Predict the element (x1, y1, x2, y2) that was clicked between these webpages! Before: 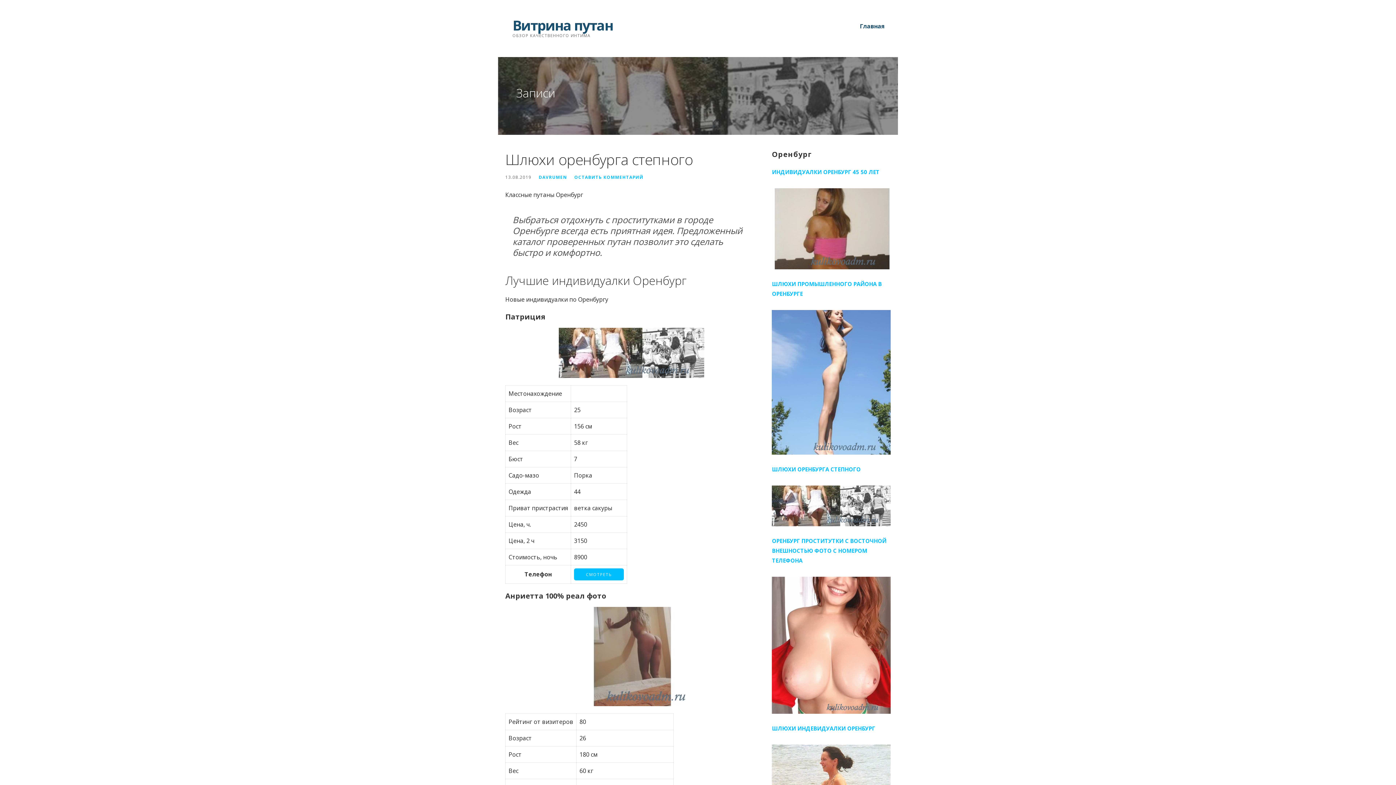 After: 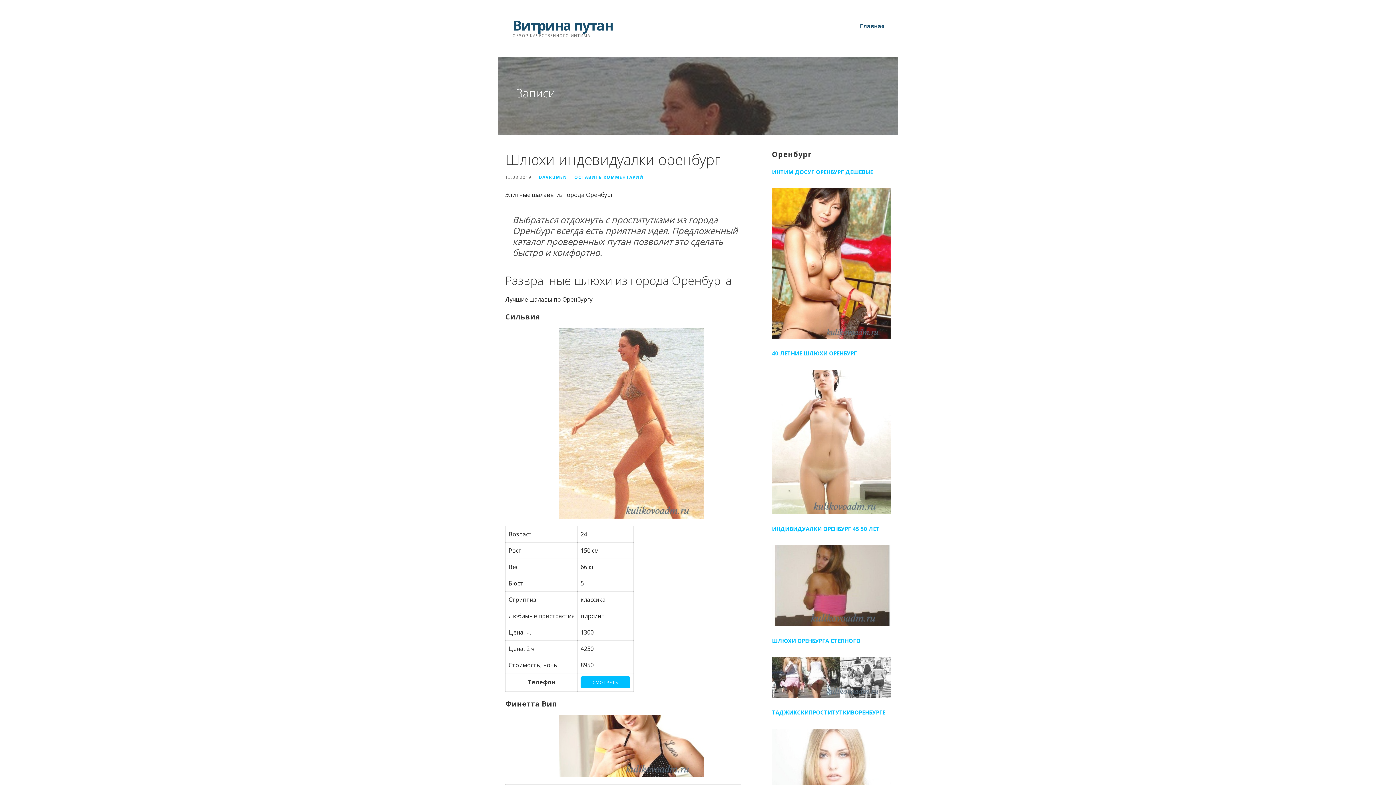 Action: bbox: (772, 719, 890, 738) label: ШЛЮХИ ИНДЕВИДУАЛКИ ОРЕНБУРГ